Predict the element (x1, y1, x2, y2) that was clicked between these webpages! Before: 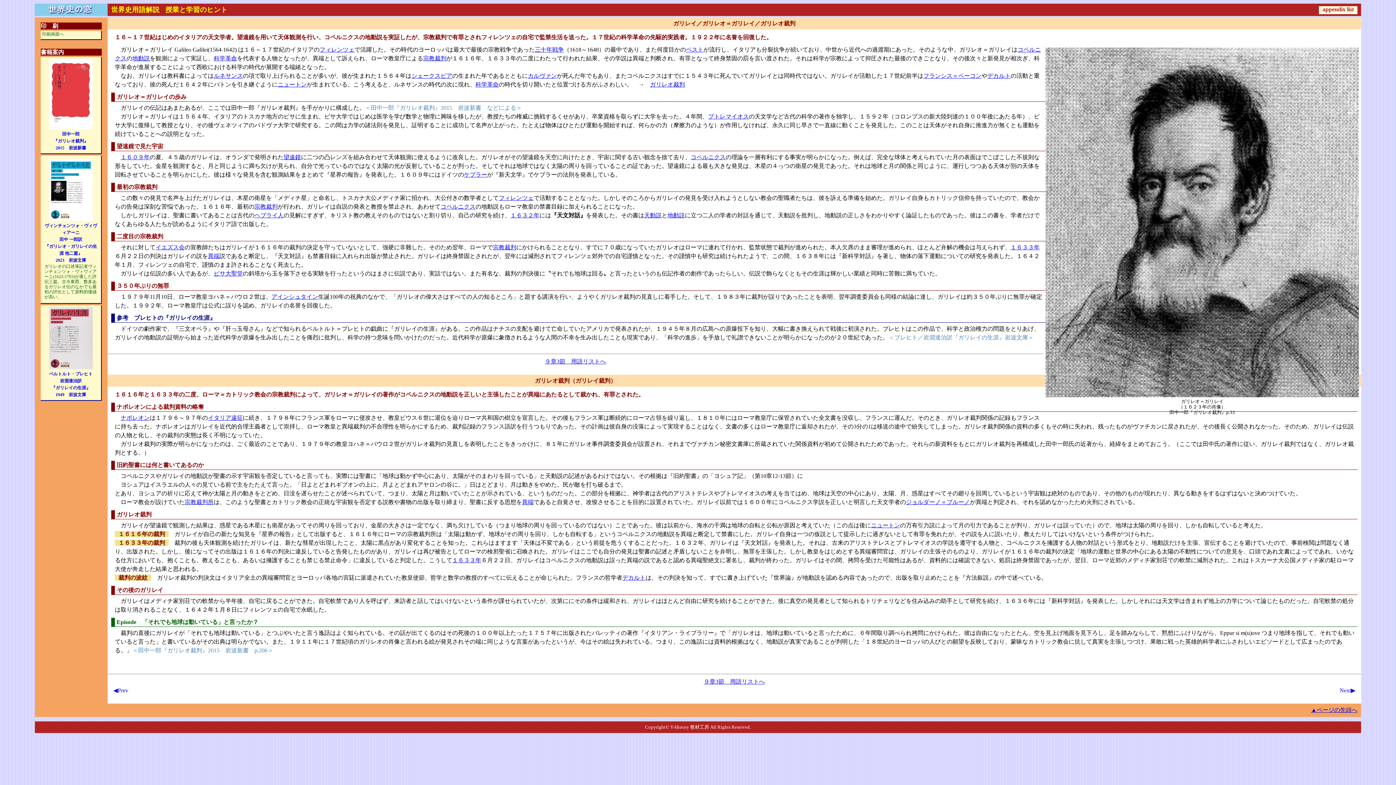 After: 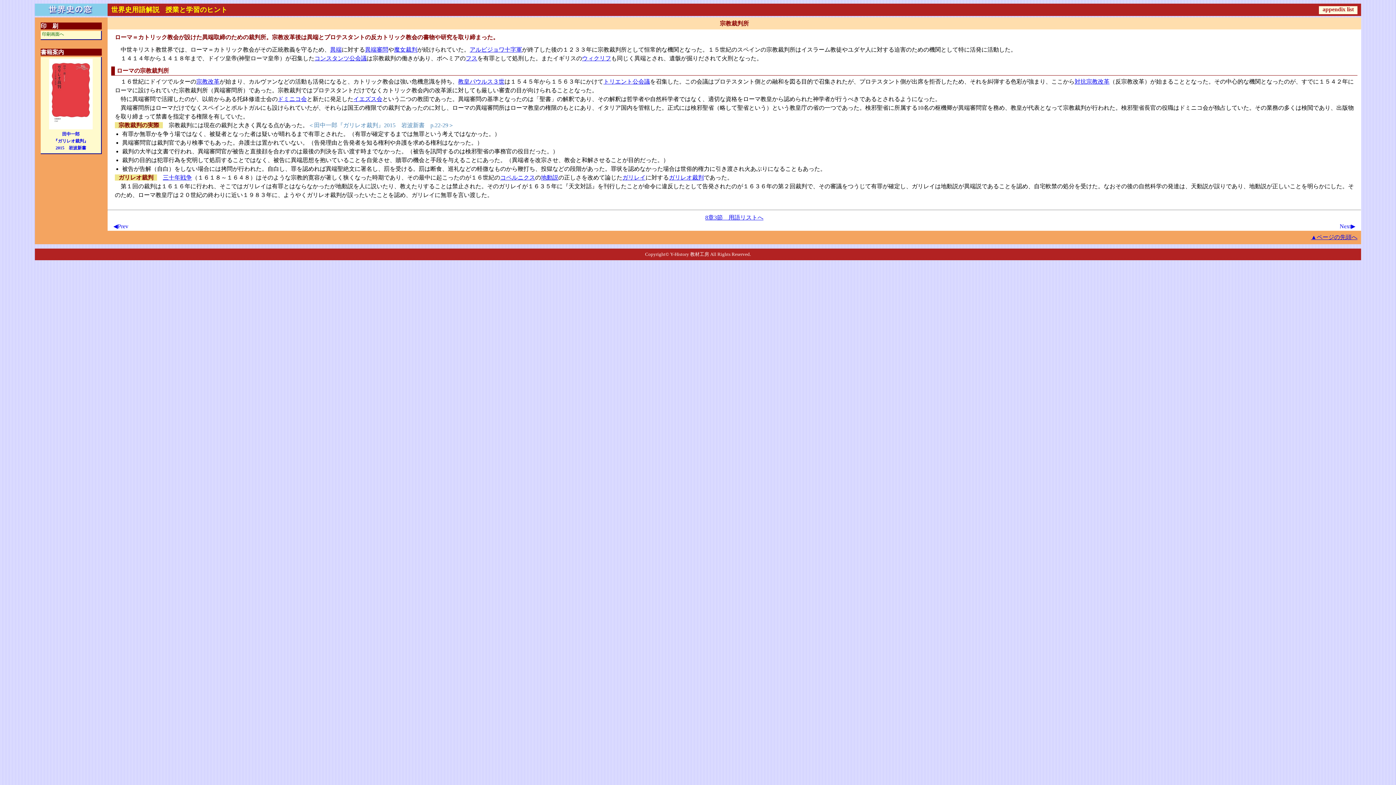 Action: bbox: (423, 55, 446, 61) label: 宗教裁判